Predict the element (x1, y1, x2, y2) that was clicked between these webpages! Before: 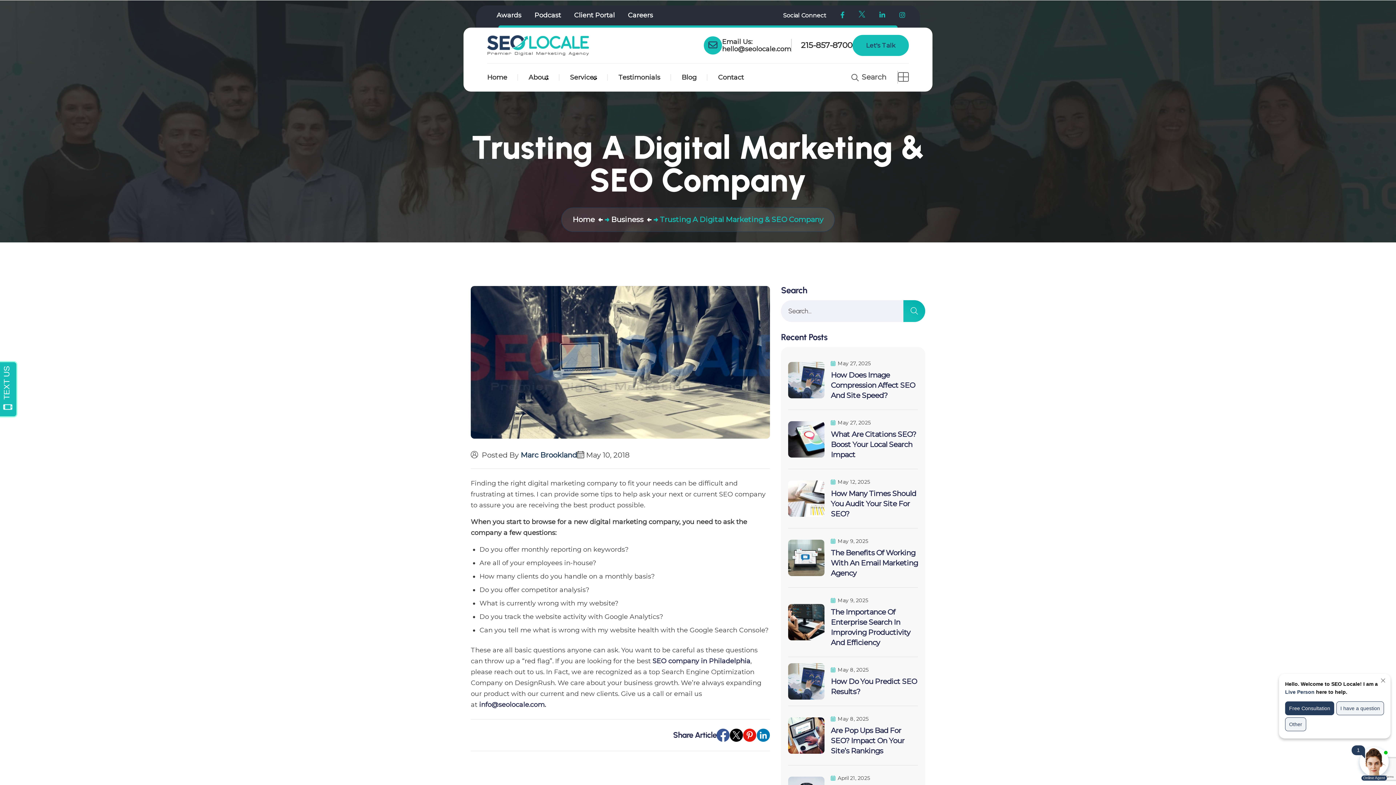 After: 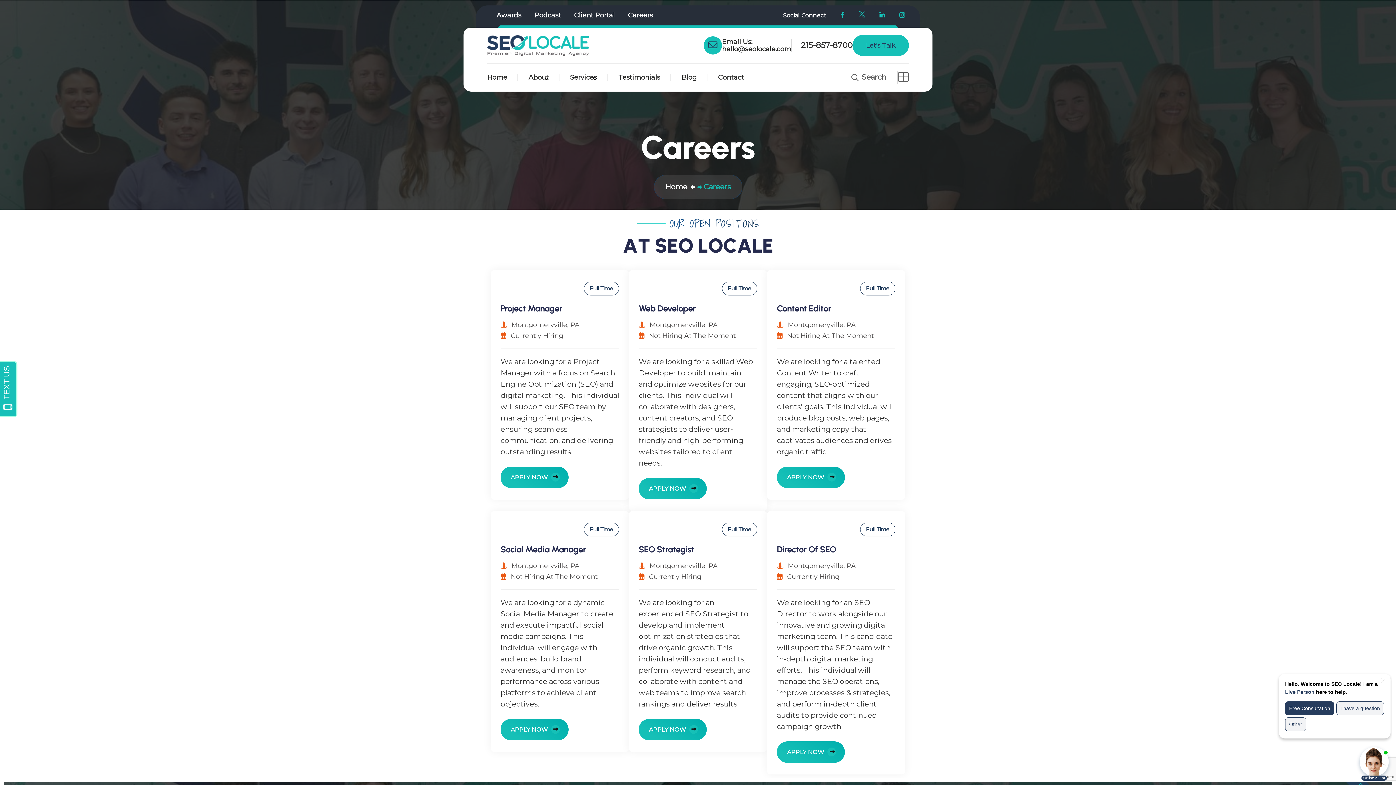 Action: label: menu link bbox: (628, 11, 653, 19)